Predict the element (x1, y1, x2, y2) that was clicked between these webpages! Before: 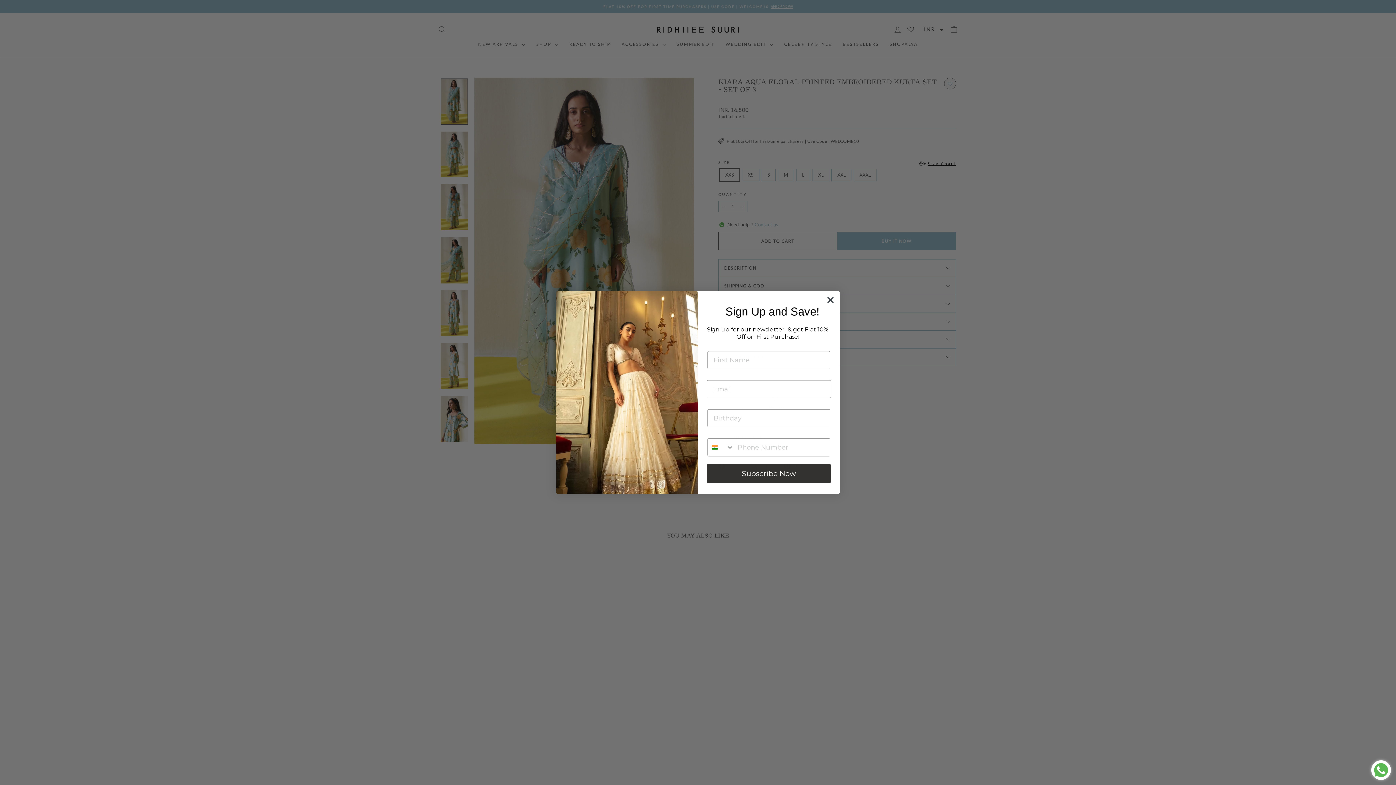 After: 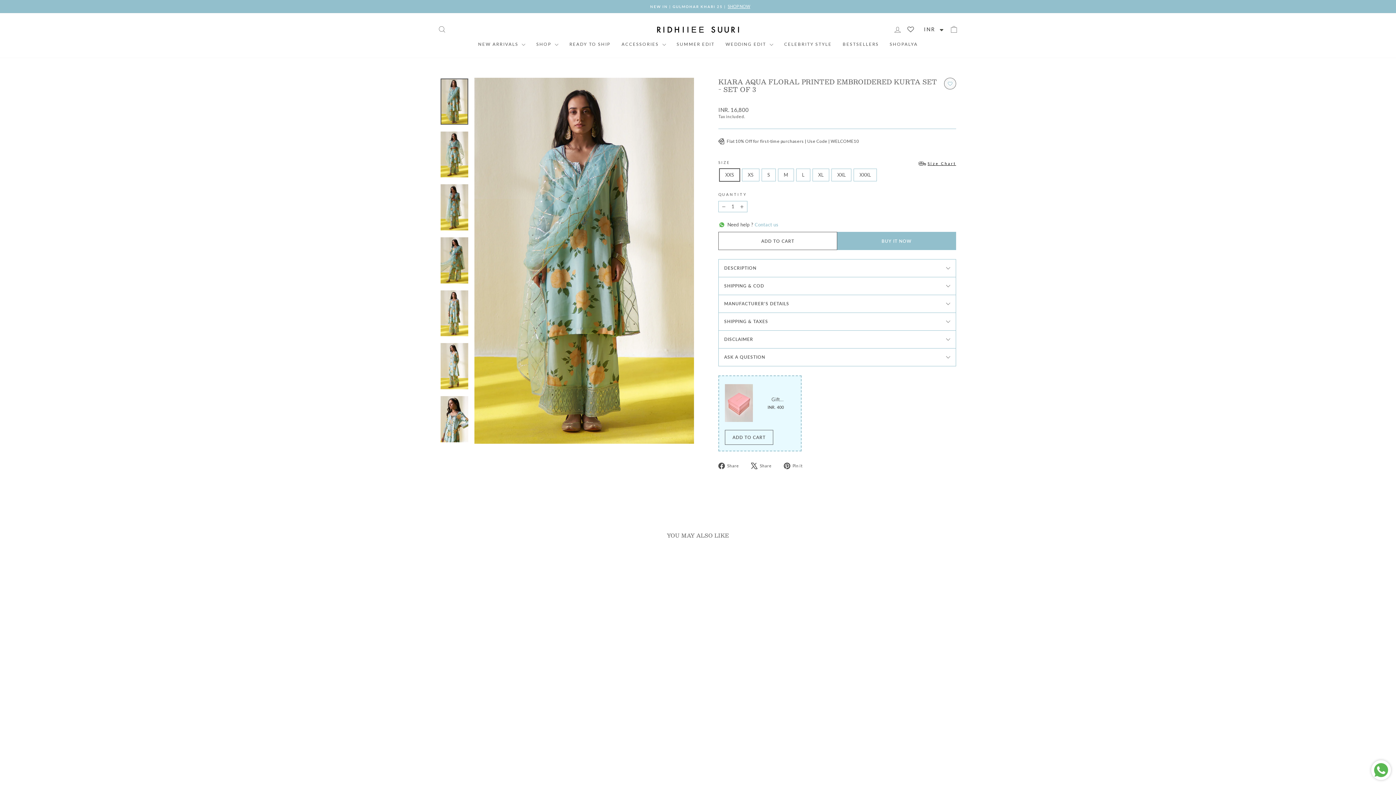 Action: bbox: (824, 293, 837, 306) label: Close dialog